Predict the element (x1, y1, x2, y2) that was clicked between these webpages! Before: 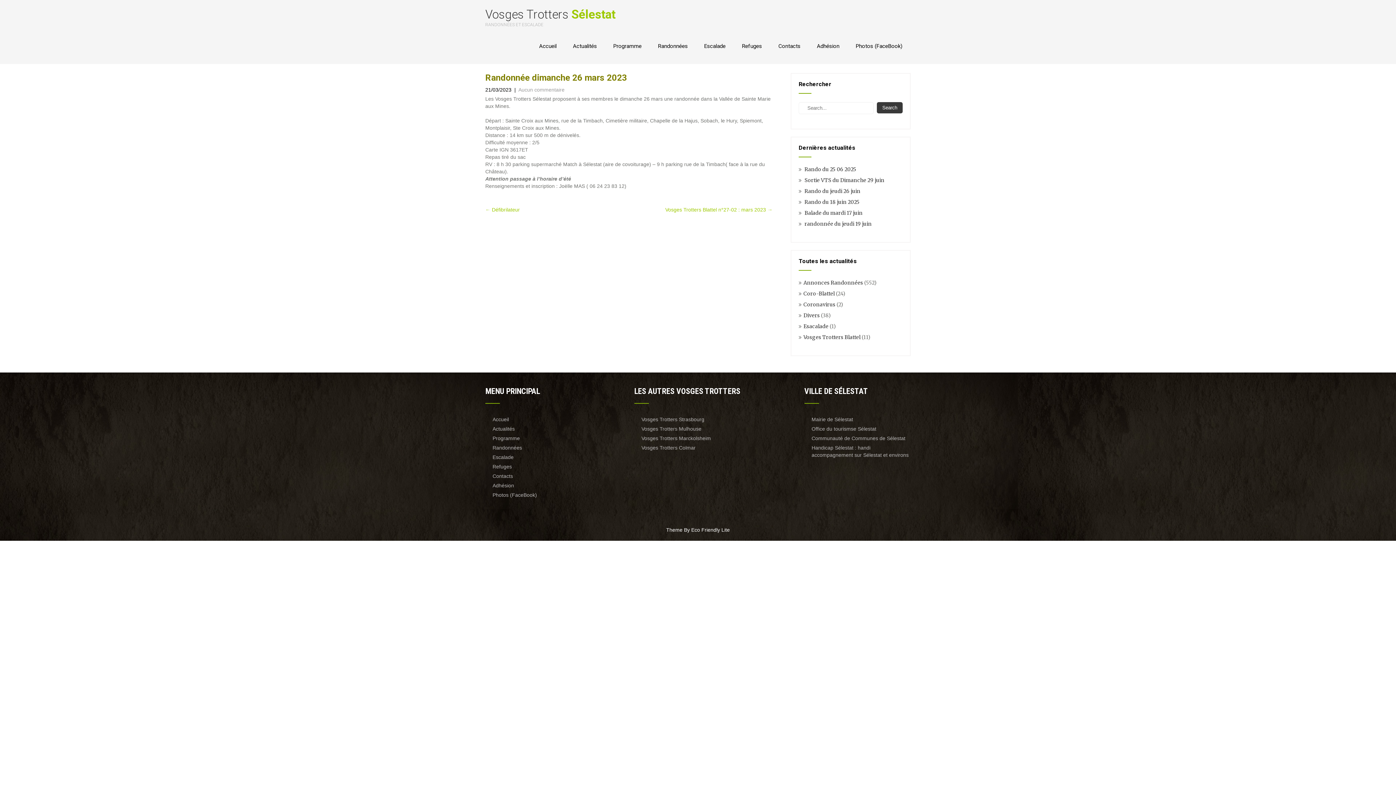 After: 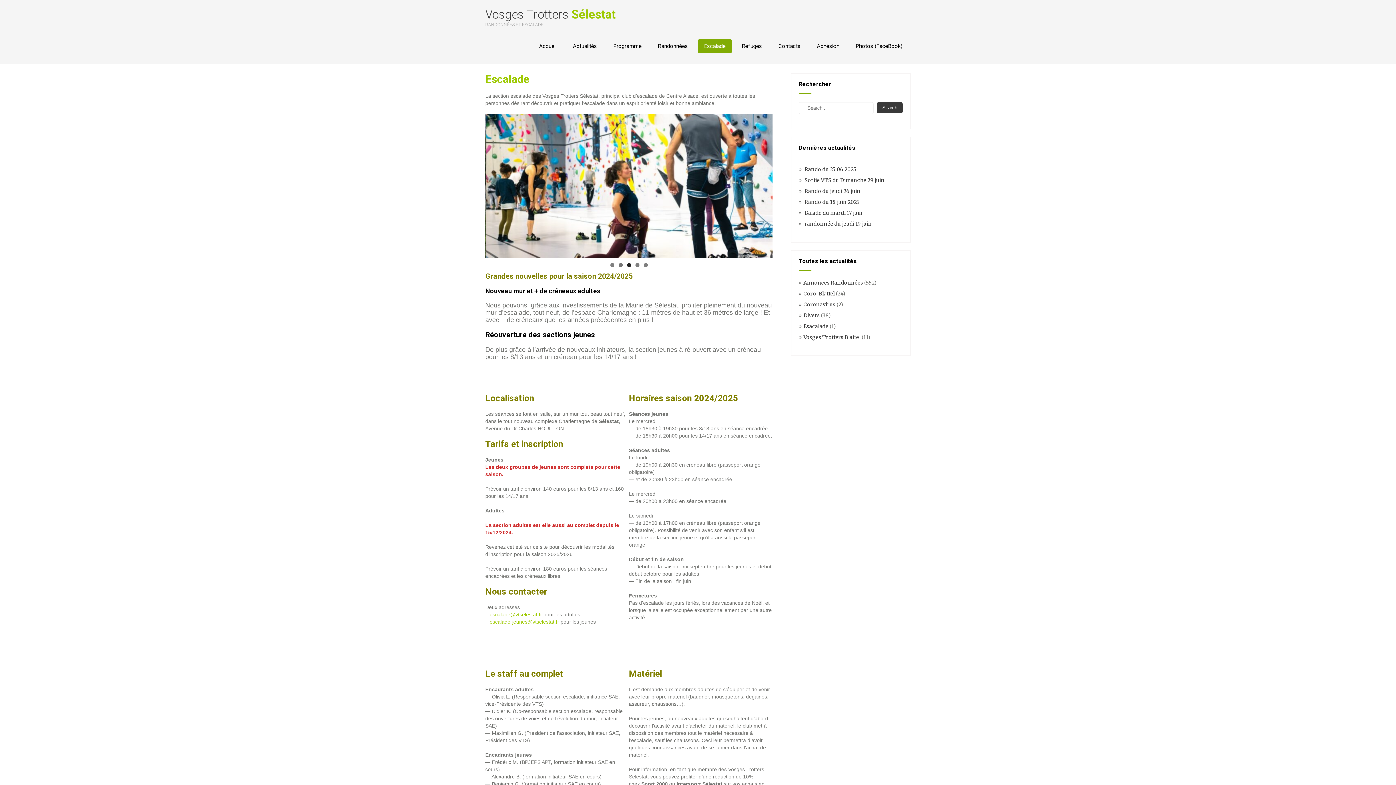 Action: bbox: (485, 452, 591, 462) label: Escalade